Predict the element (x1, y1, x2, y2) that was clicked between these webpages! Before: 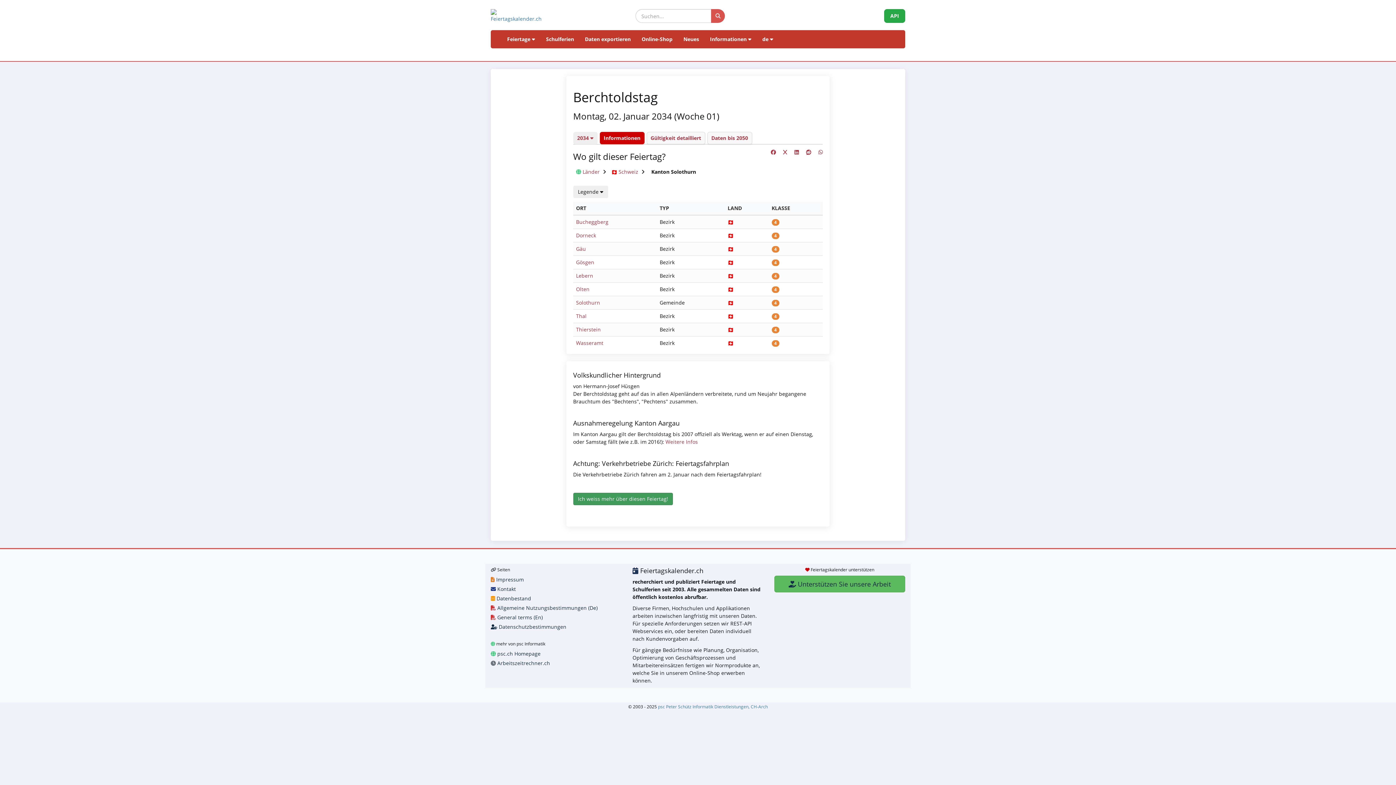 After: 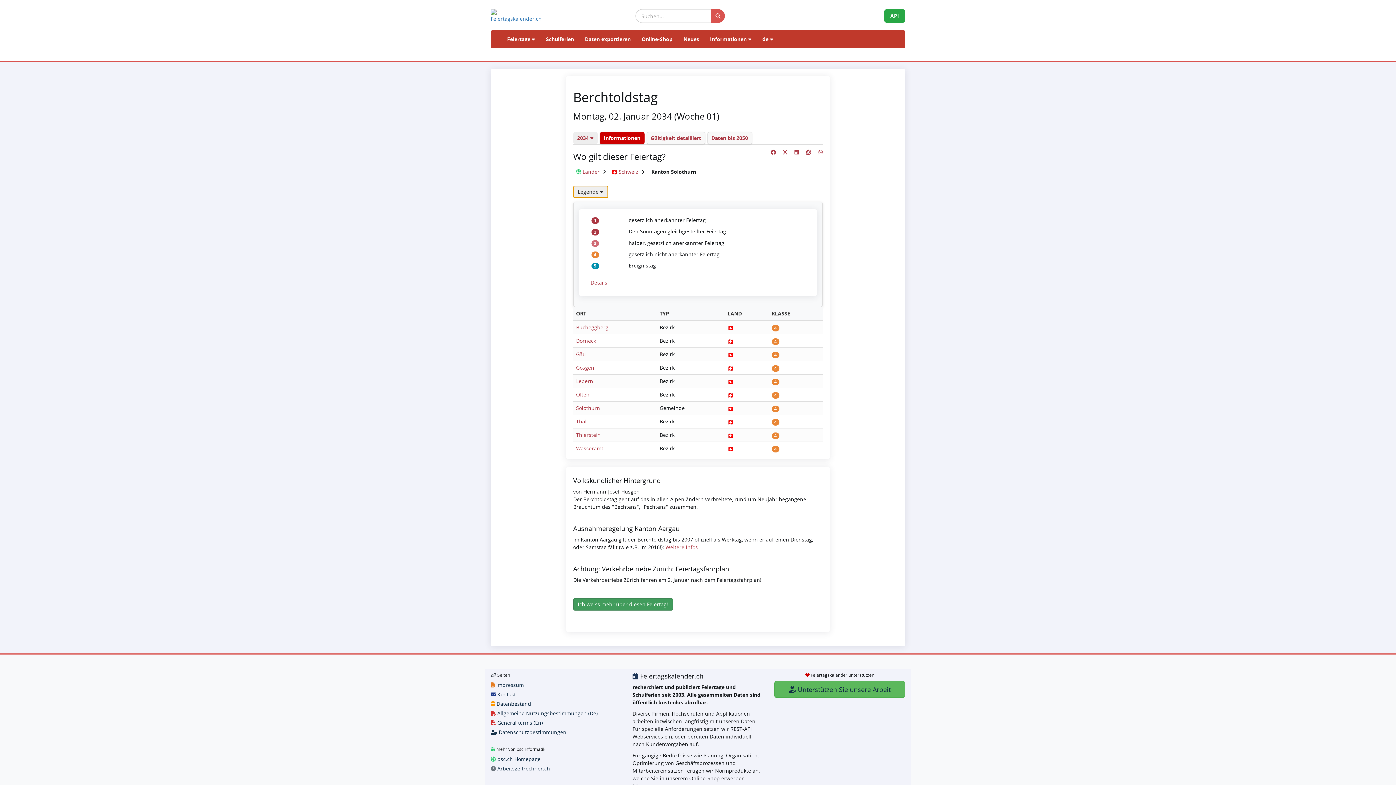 Action: bbox: (573, 185, 608, 198) label: Legende 